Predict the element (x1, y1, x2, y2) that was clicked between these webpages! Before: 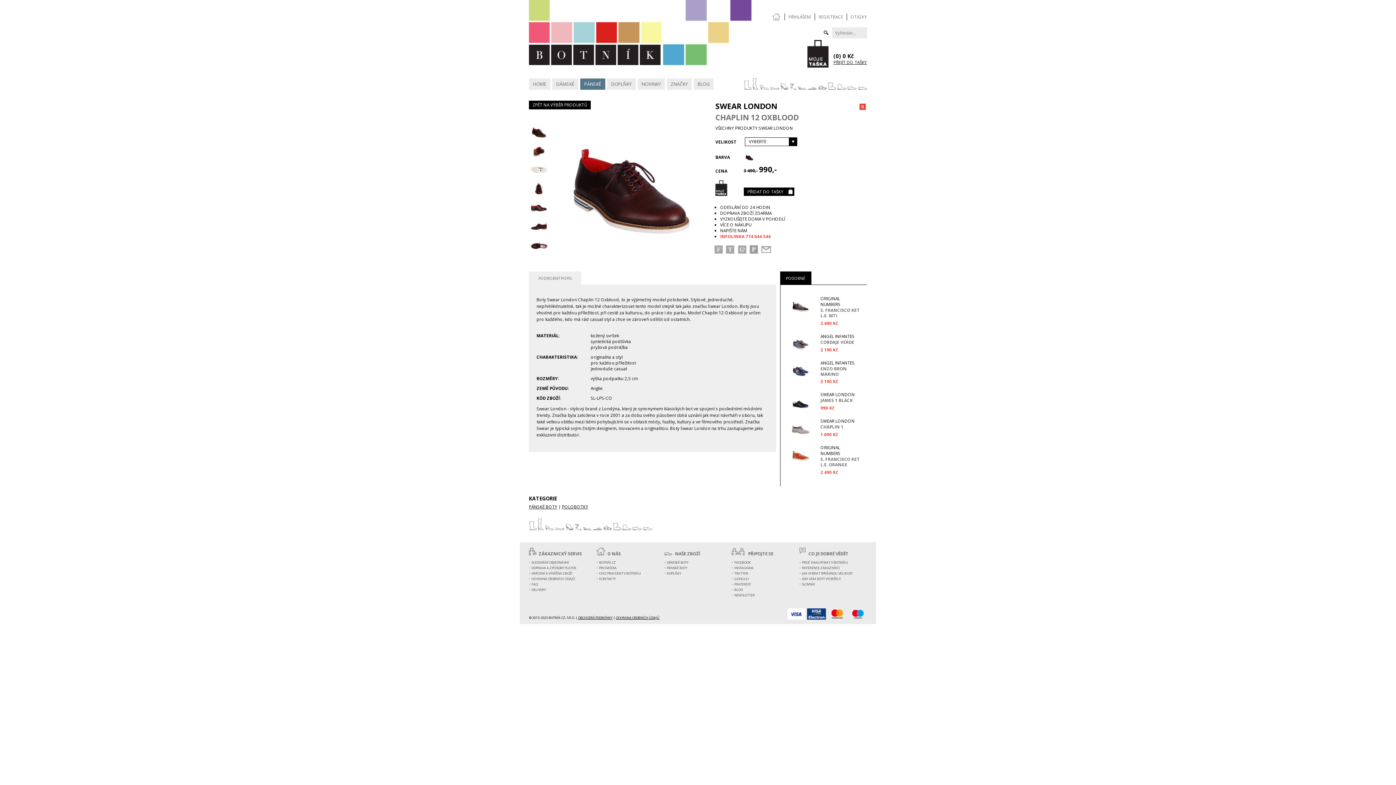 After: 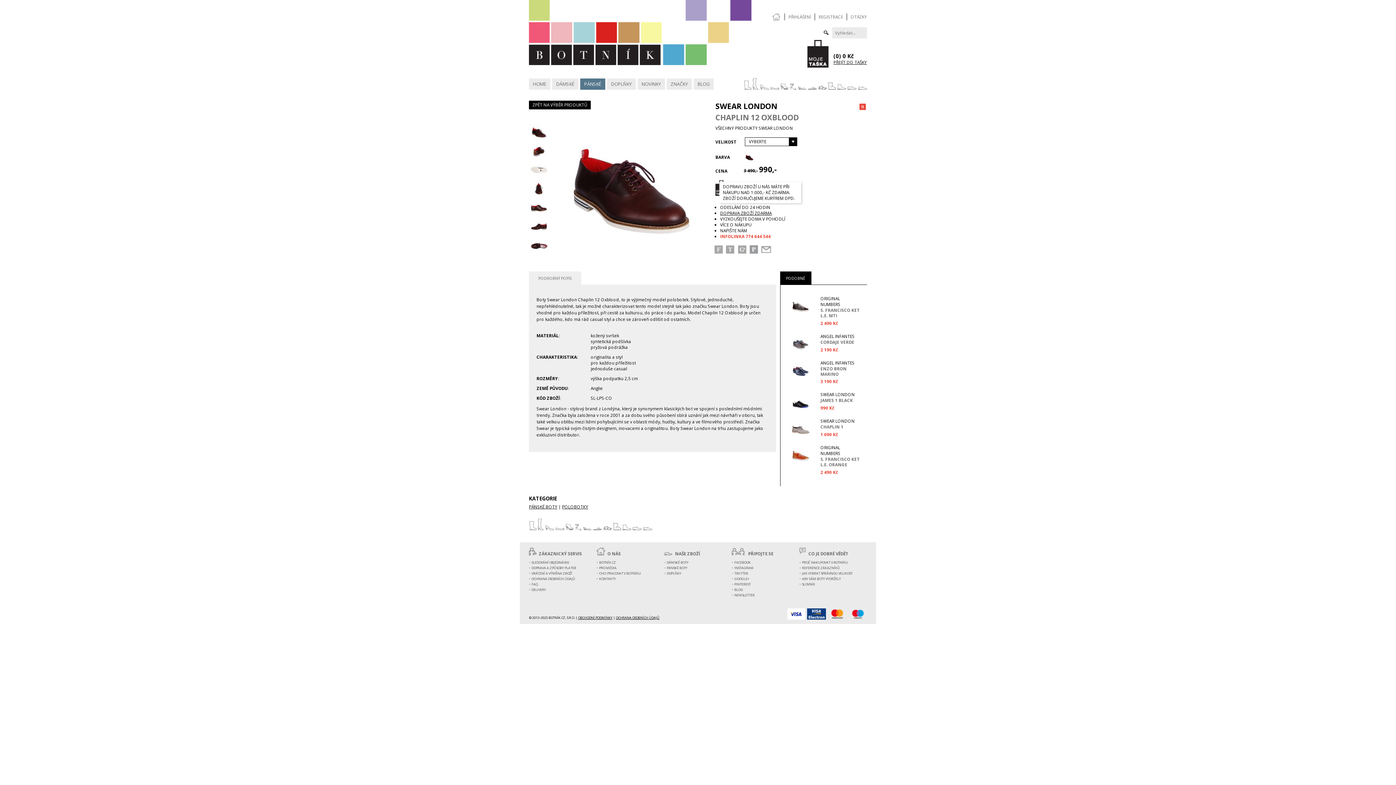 Action: bbox: (720, 210, 800, 216) label: DOPRAVA ZBOŽÍ ZDARMA